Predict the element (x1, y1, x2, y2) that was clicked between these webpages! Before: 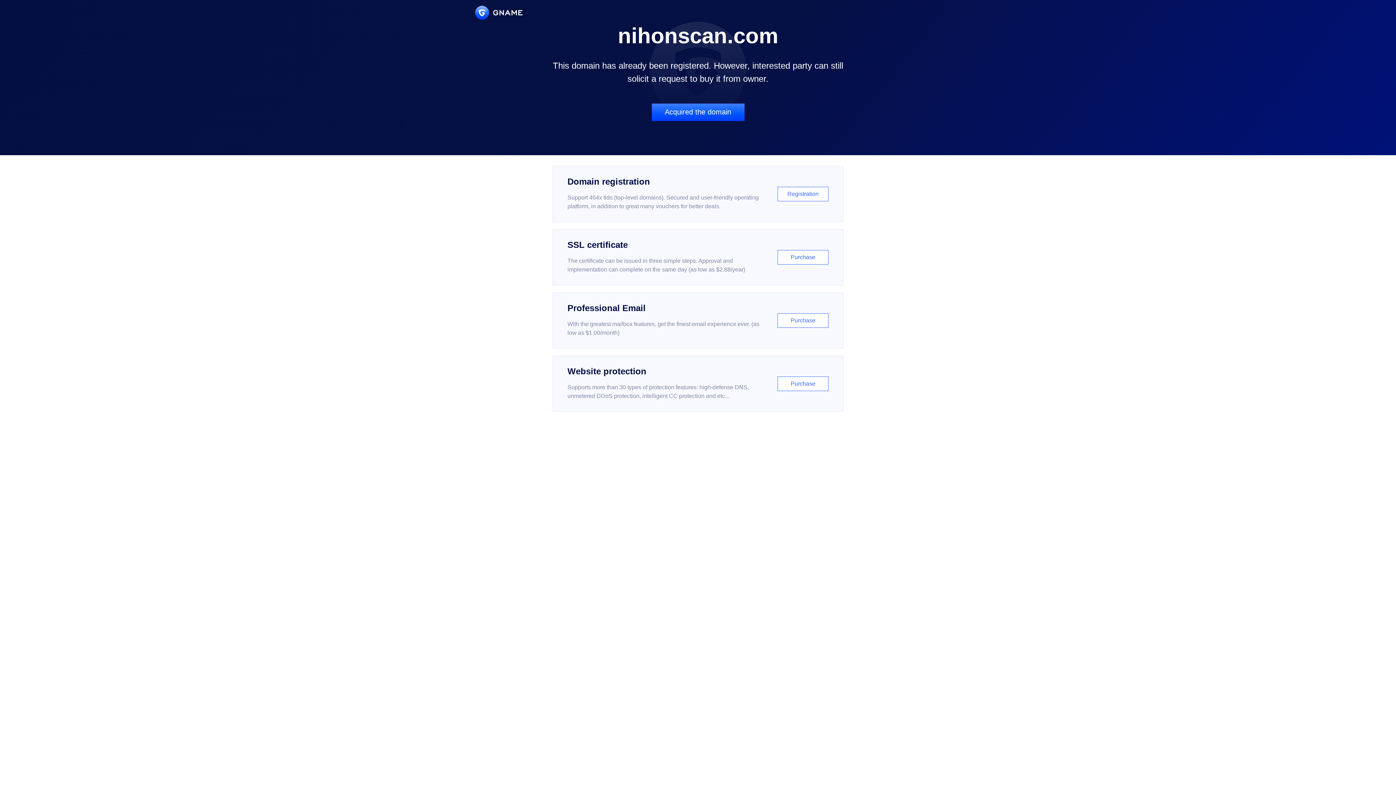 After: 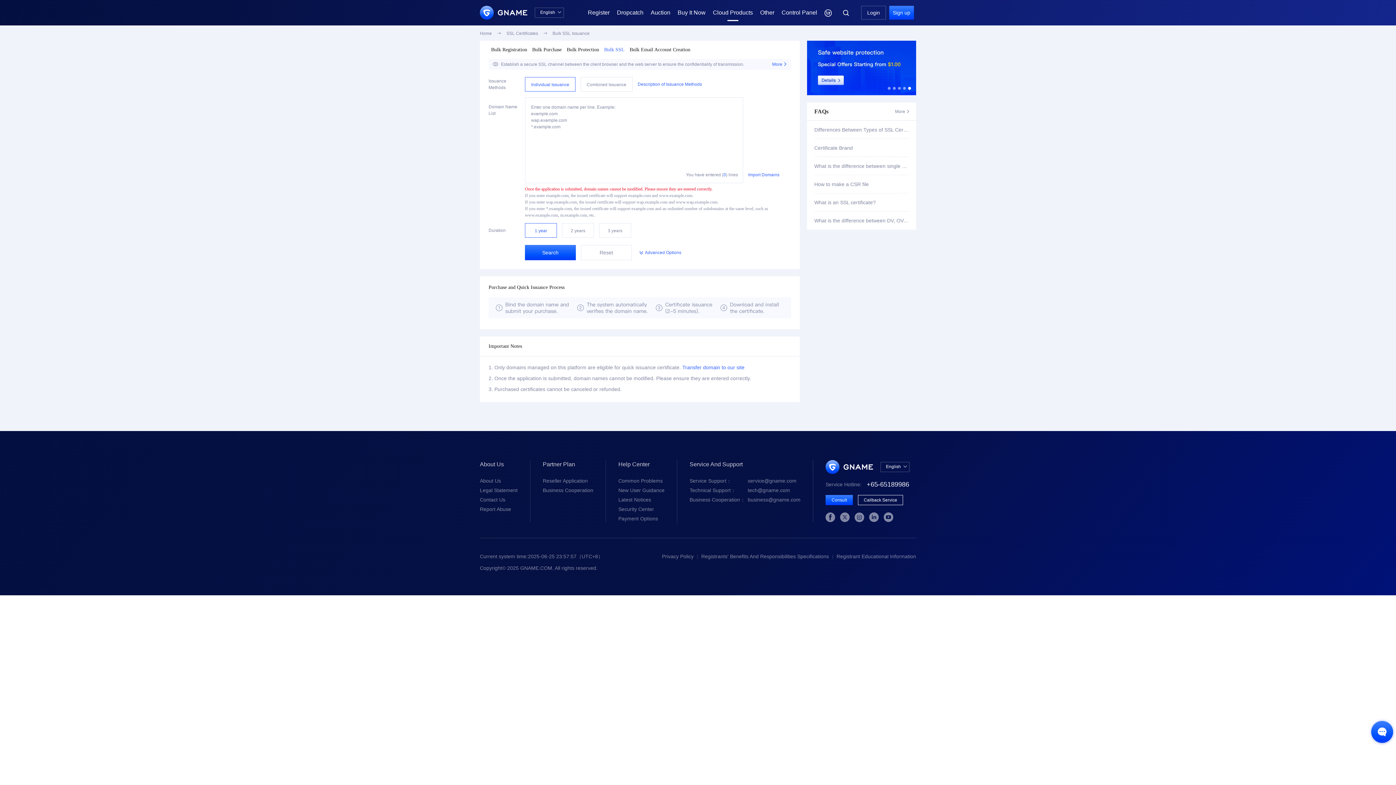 Action: label: SSL certificate

The certificate can be issued in three simple steps. Approval and implementation can complete on the same day (as low as $2.88/year)

Purchase bbox: (552, 229, 843, 285)